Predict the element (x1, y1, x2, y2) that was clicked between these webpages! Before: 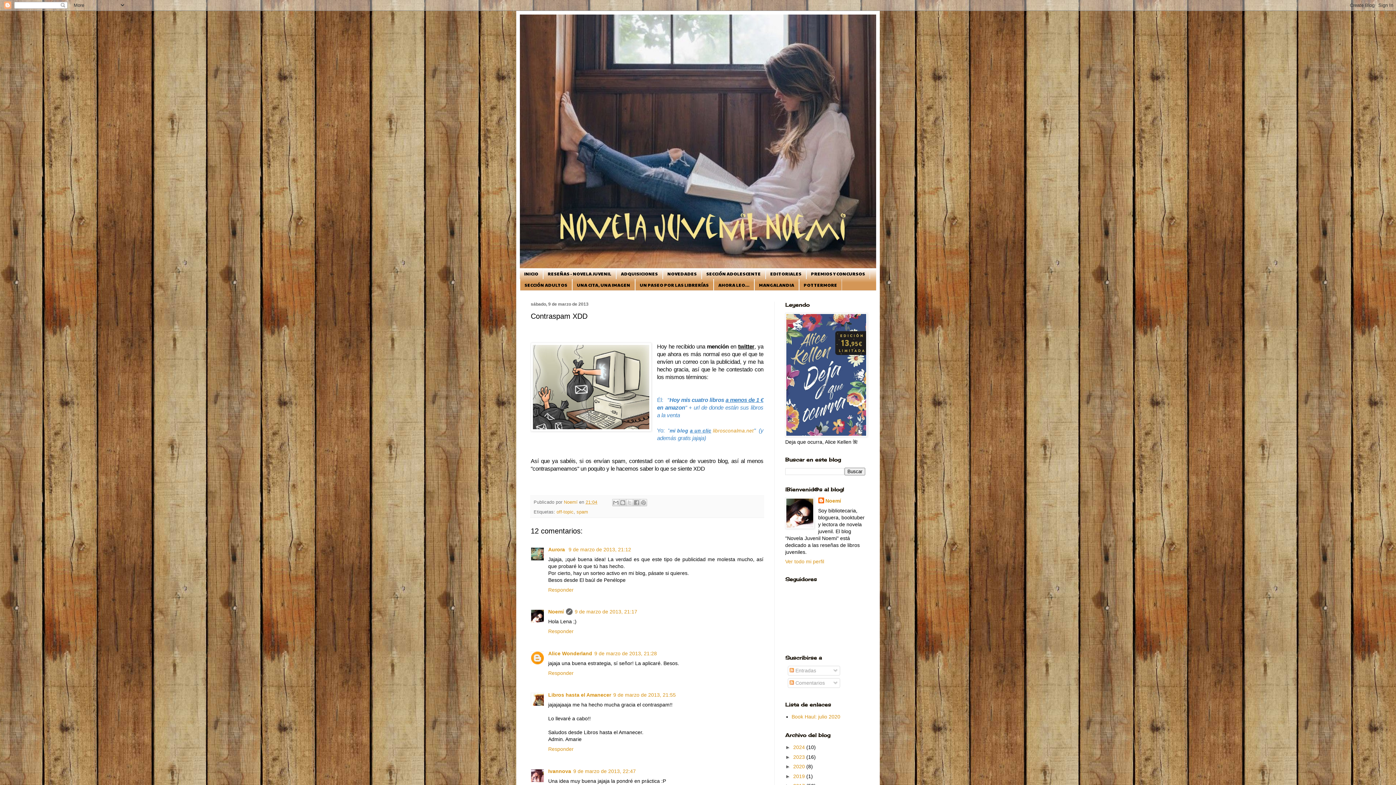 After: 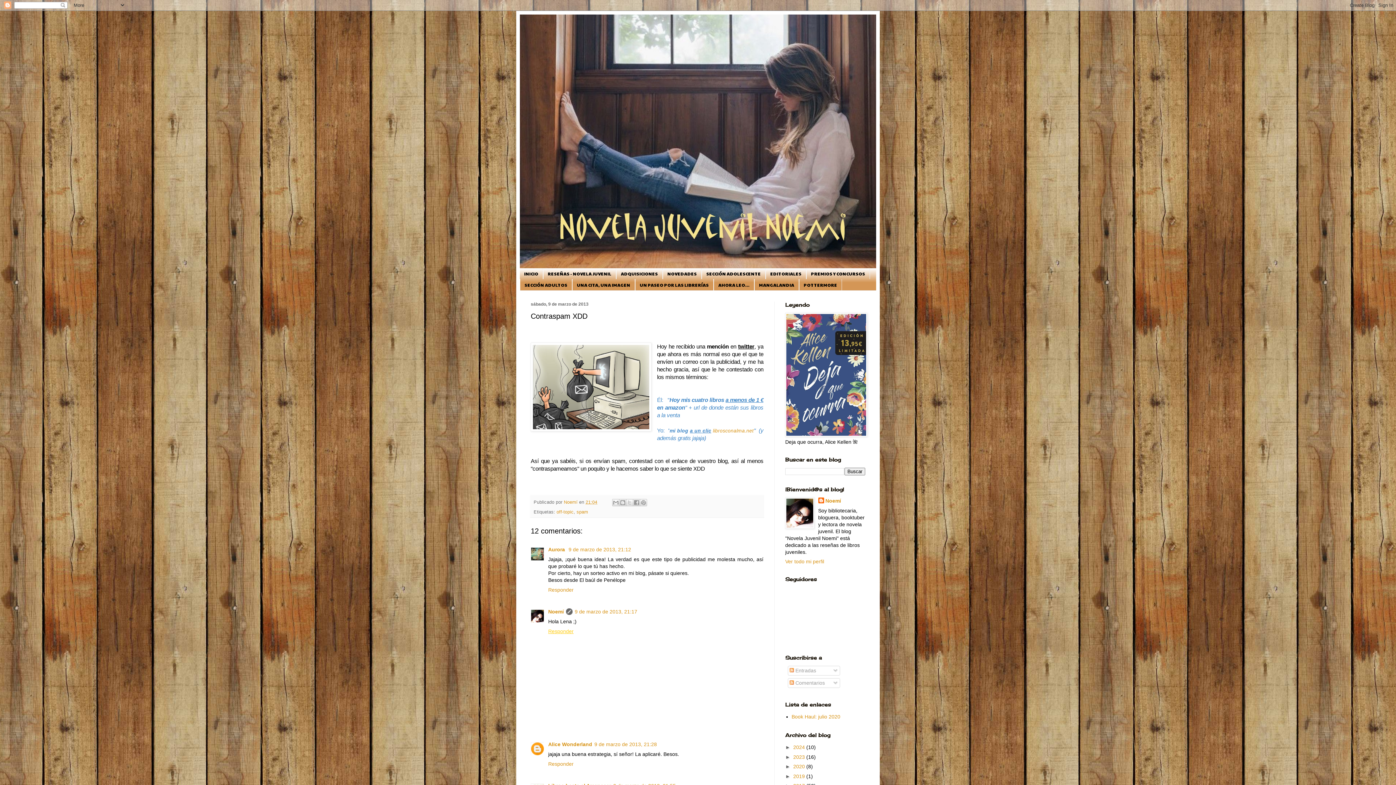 Action: label: Responder bbox: (548, 627, 575, 634)